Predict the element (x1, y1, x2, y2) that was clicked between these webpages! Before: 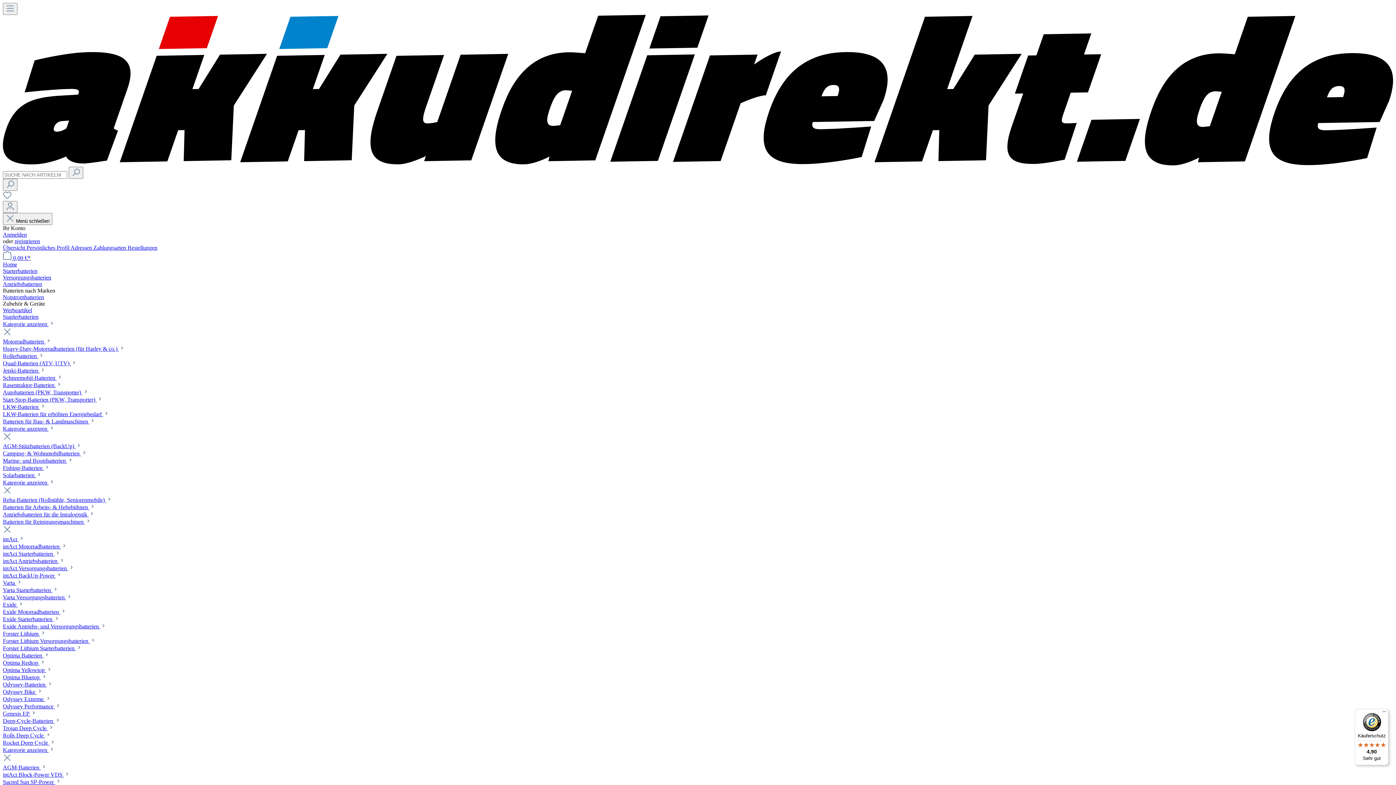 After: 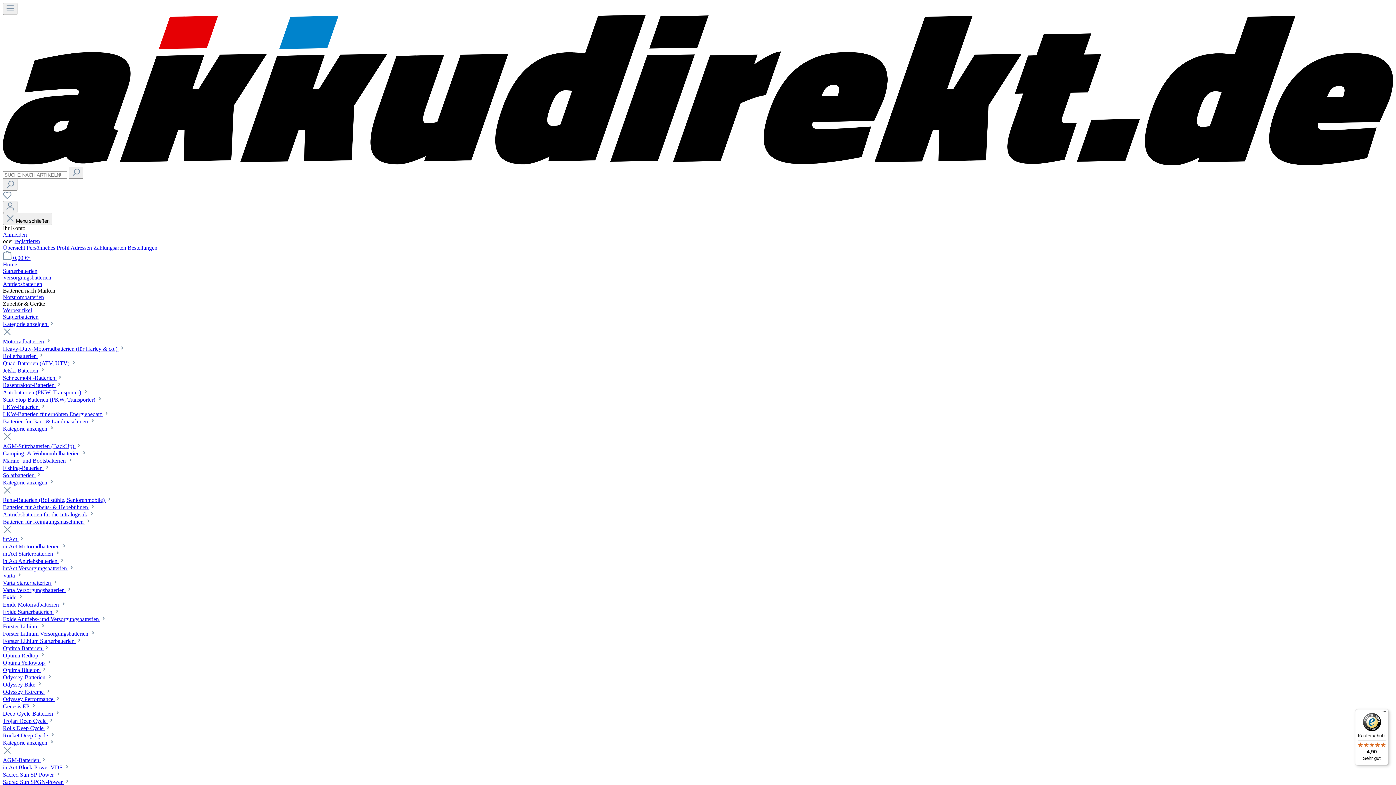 Action: bbox: (2, 696, 50, 702) label: Odyssey Extreme 